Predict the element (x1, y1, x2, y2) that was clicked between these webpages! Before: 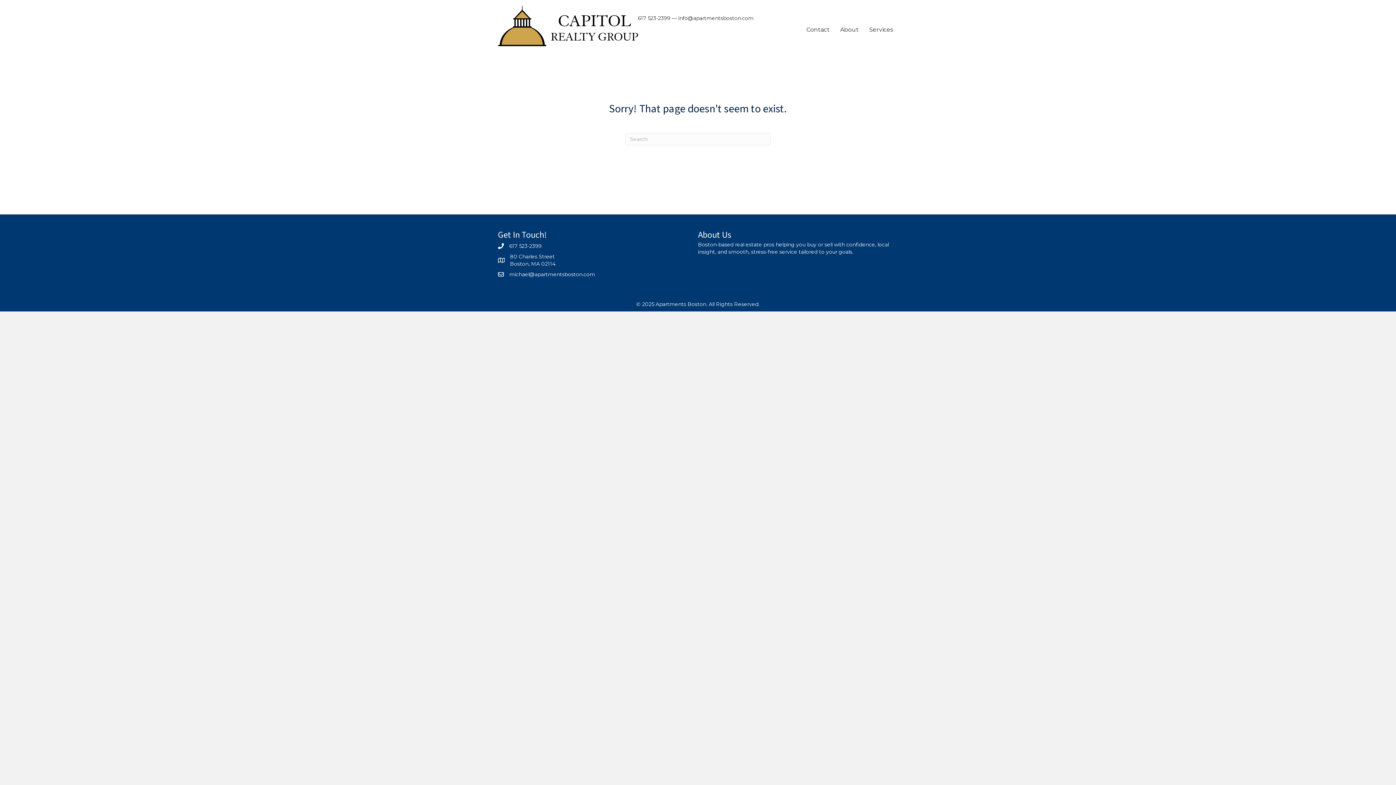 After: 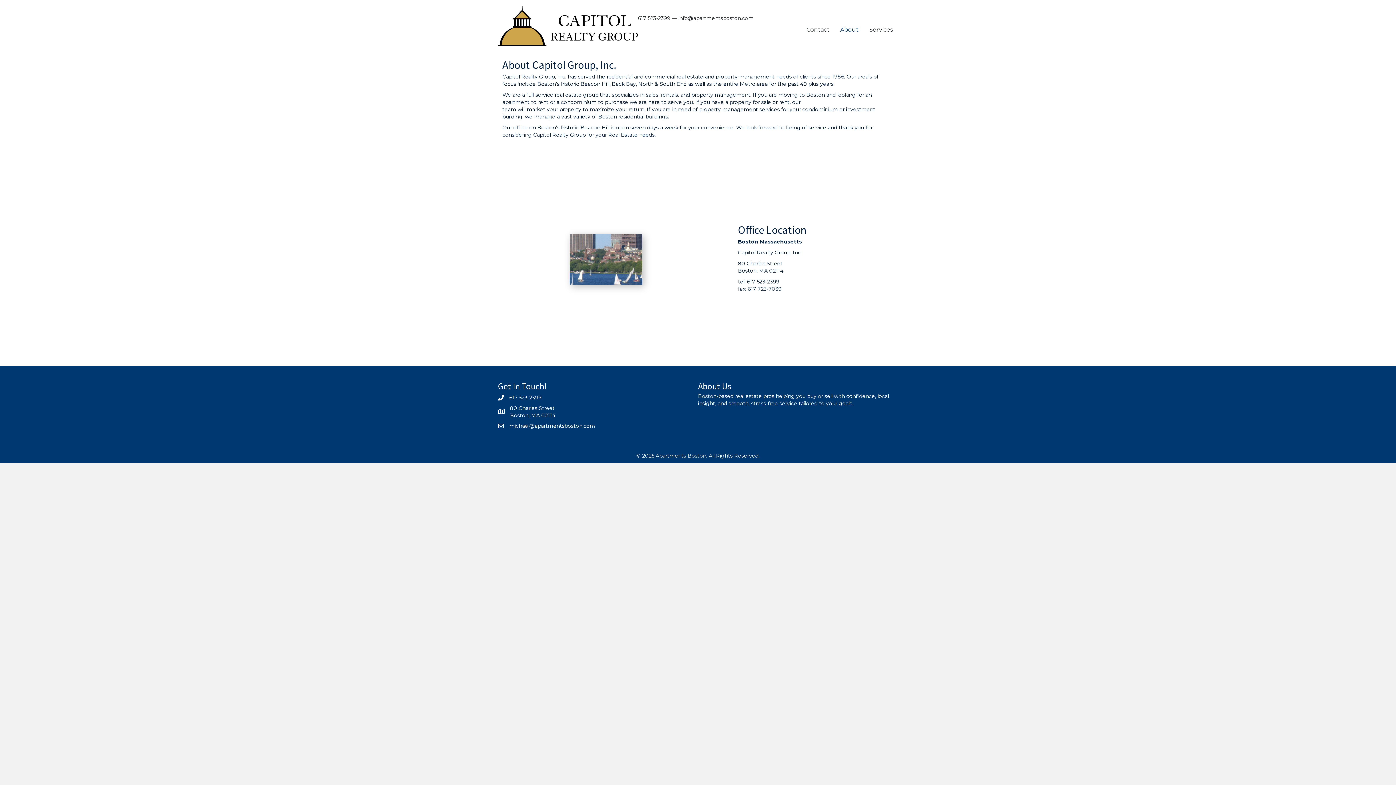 Action: bbox: (835, 21, 864, 37) label: About